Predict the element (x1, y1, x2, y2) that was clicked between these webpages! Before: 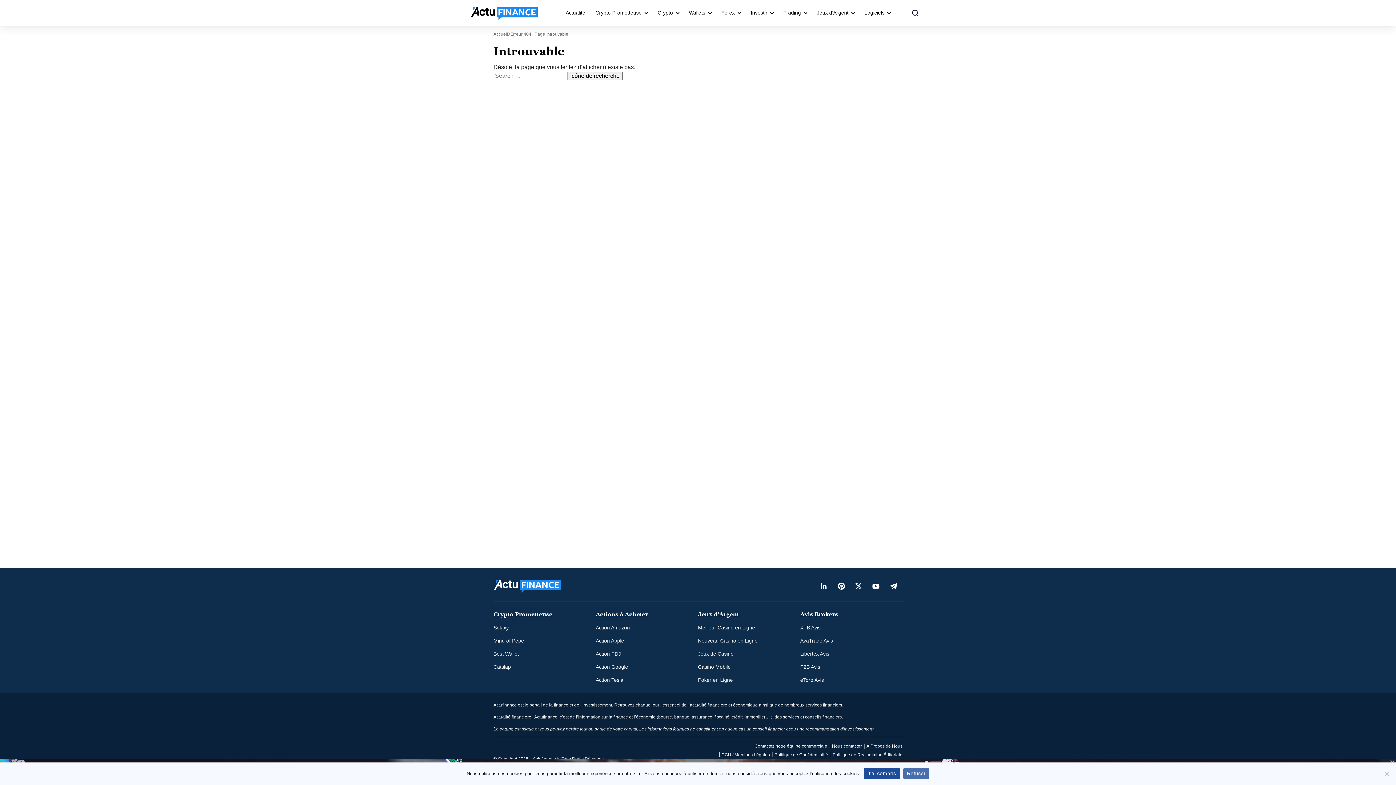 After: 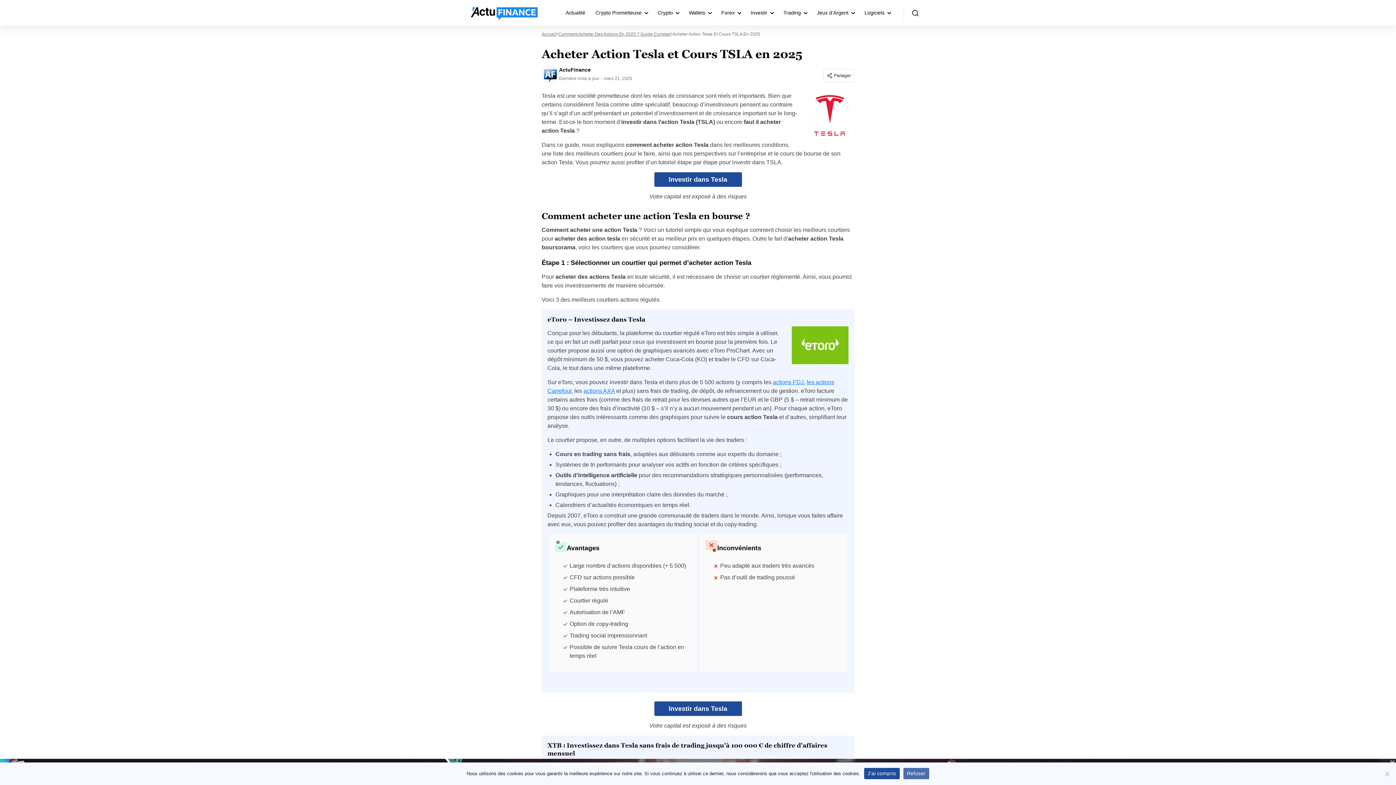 Action: label: Action Tesla bbox: (595, 677, 623, 683)